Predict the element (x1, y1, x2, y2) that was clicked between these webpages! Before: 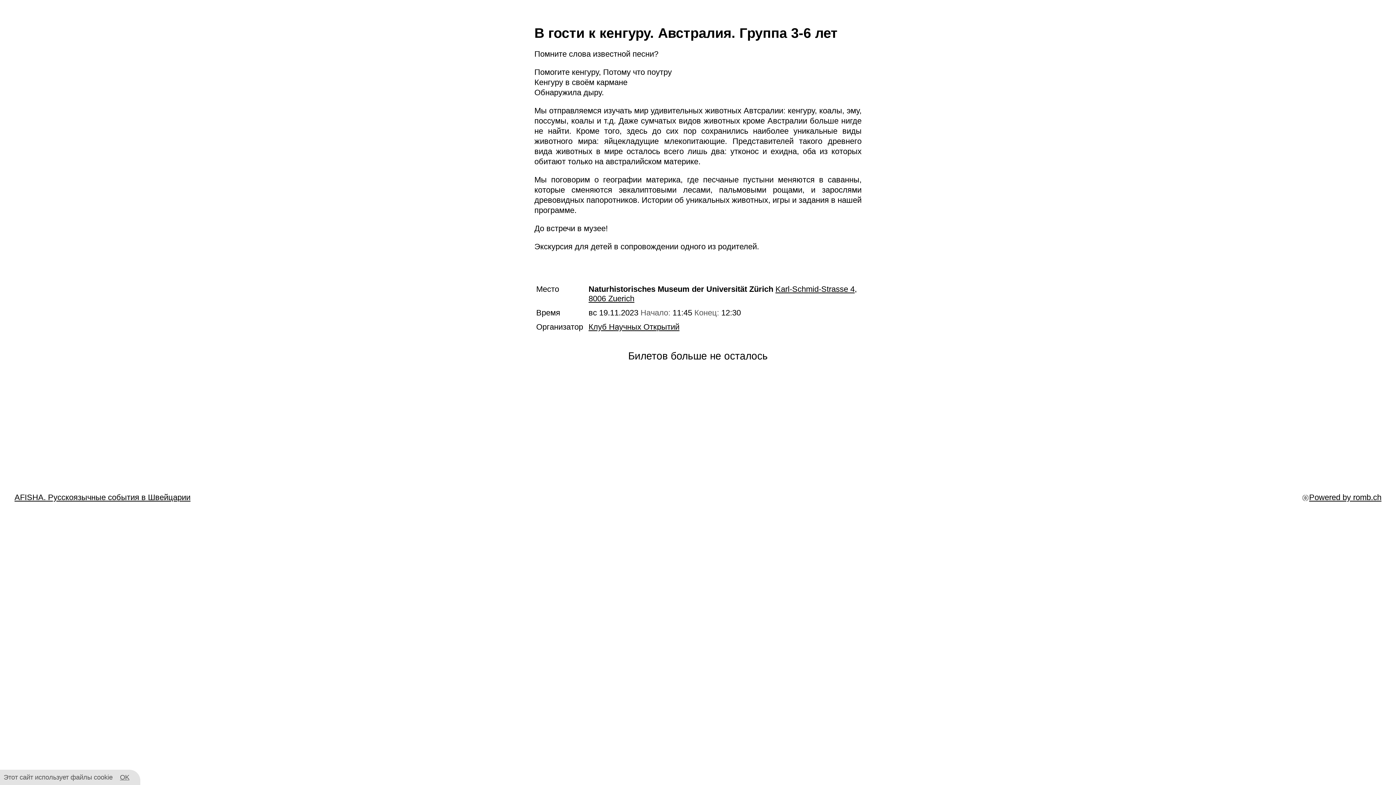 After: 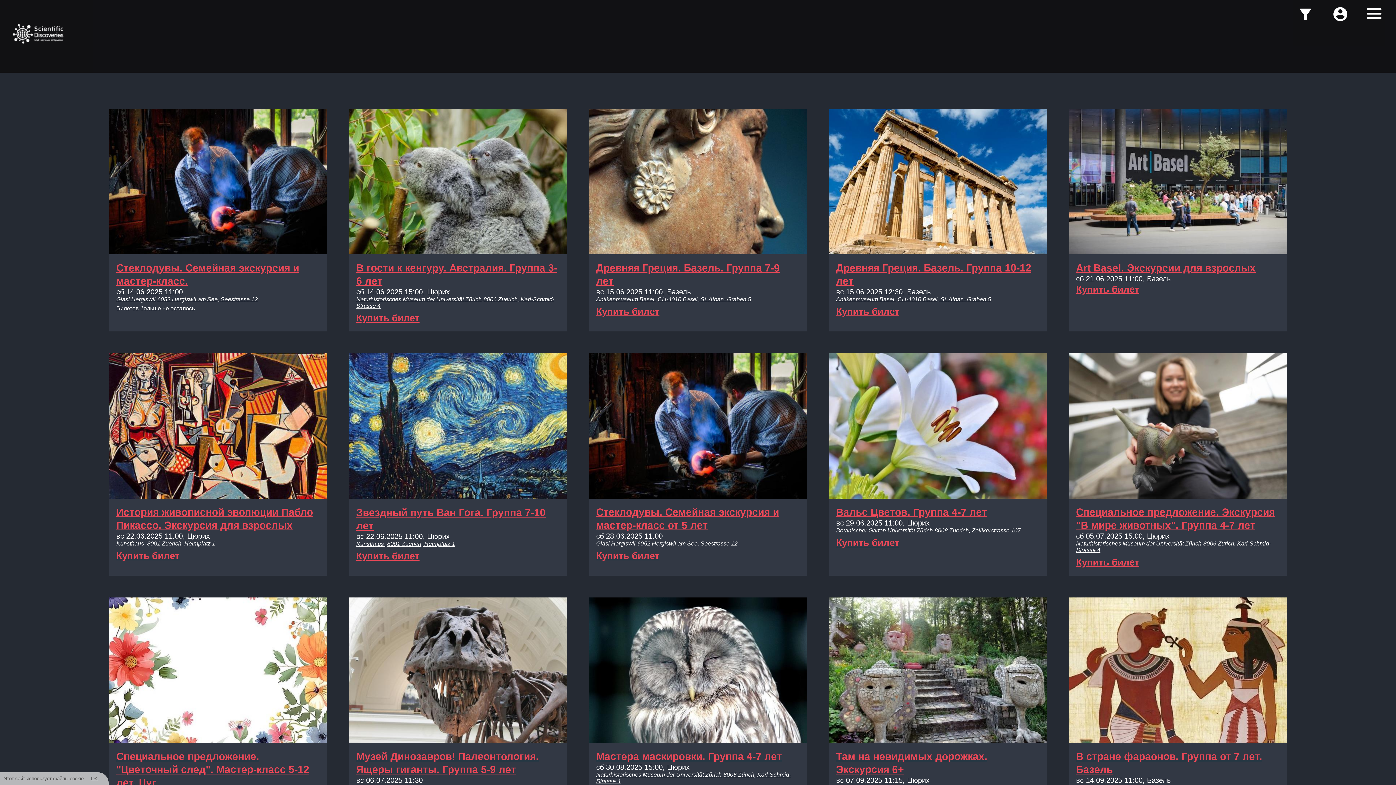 Action: bbox: (588, 322, 679, 331) label: Клуб Научных Открытий